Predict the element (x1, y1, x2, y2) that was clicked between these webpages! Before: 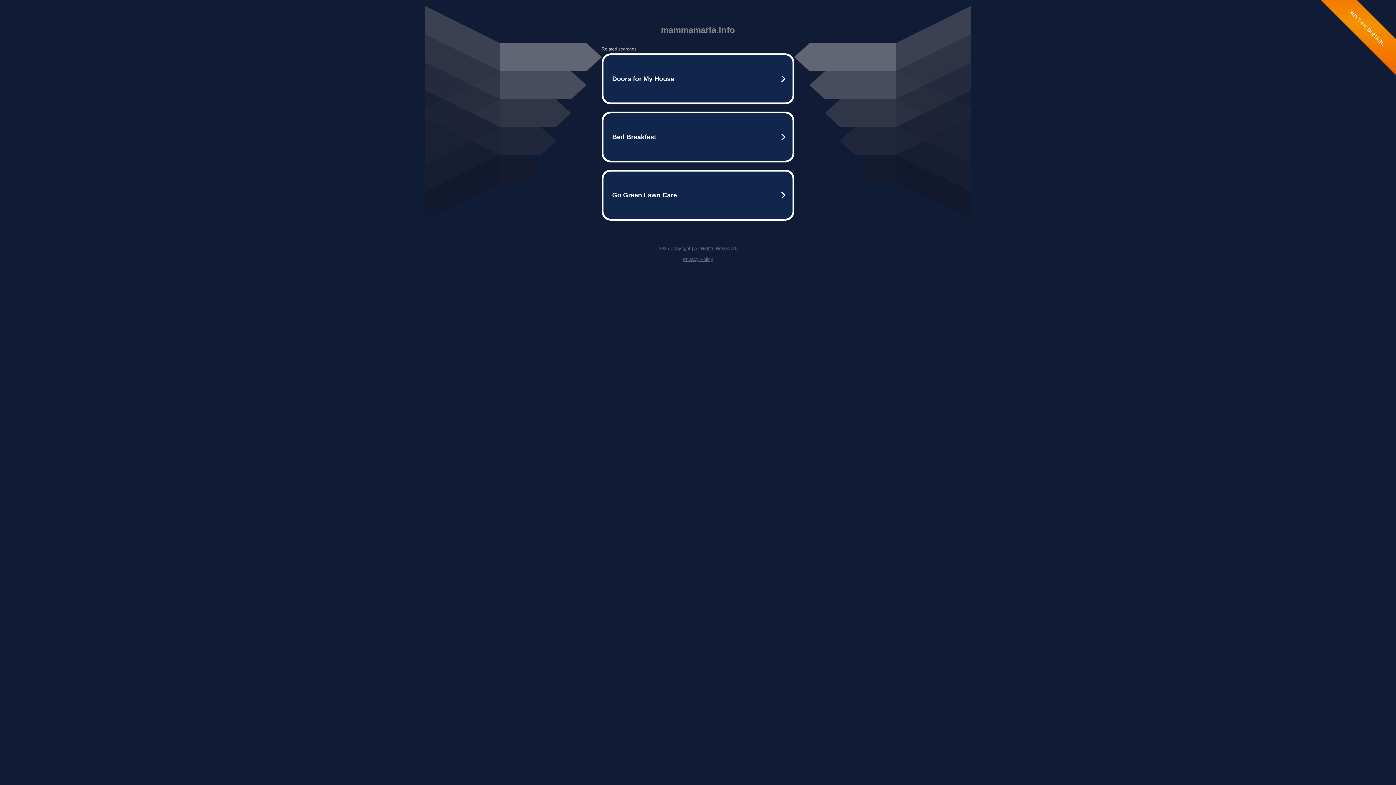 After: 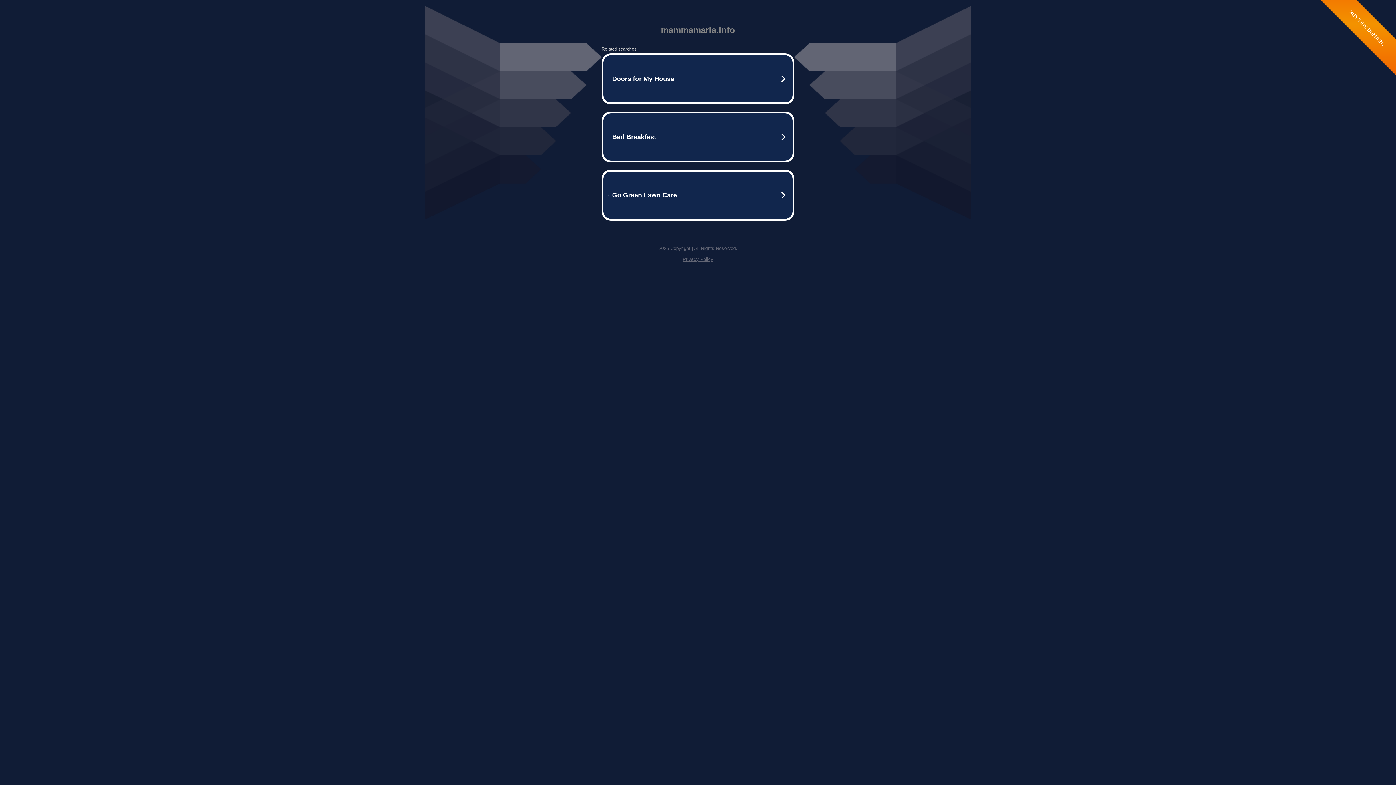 Action: label: Privacy Policy bbox: (682, 256, 713, 262)